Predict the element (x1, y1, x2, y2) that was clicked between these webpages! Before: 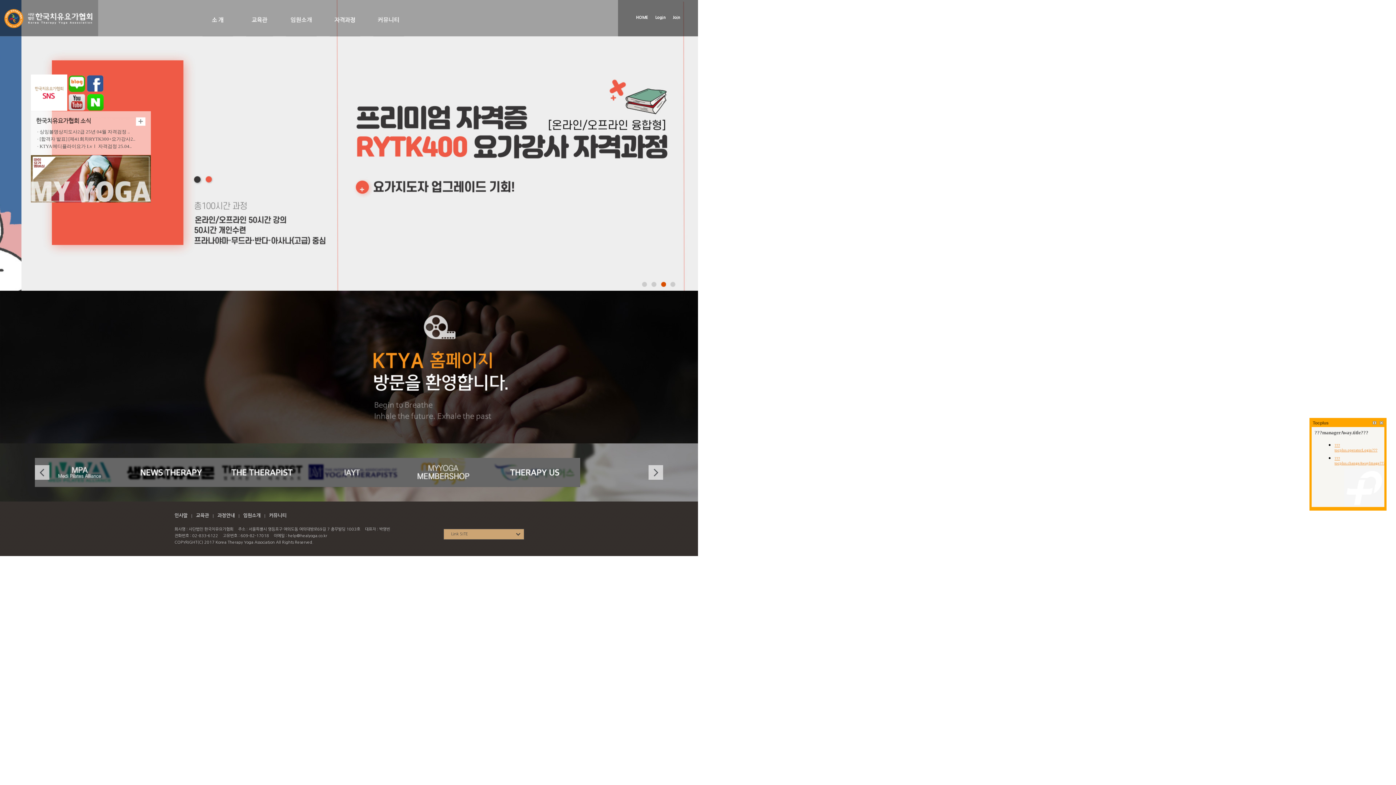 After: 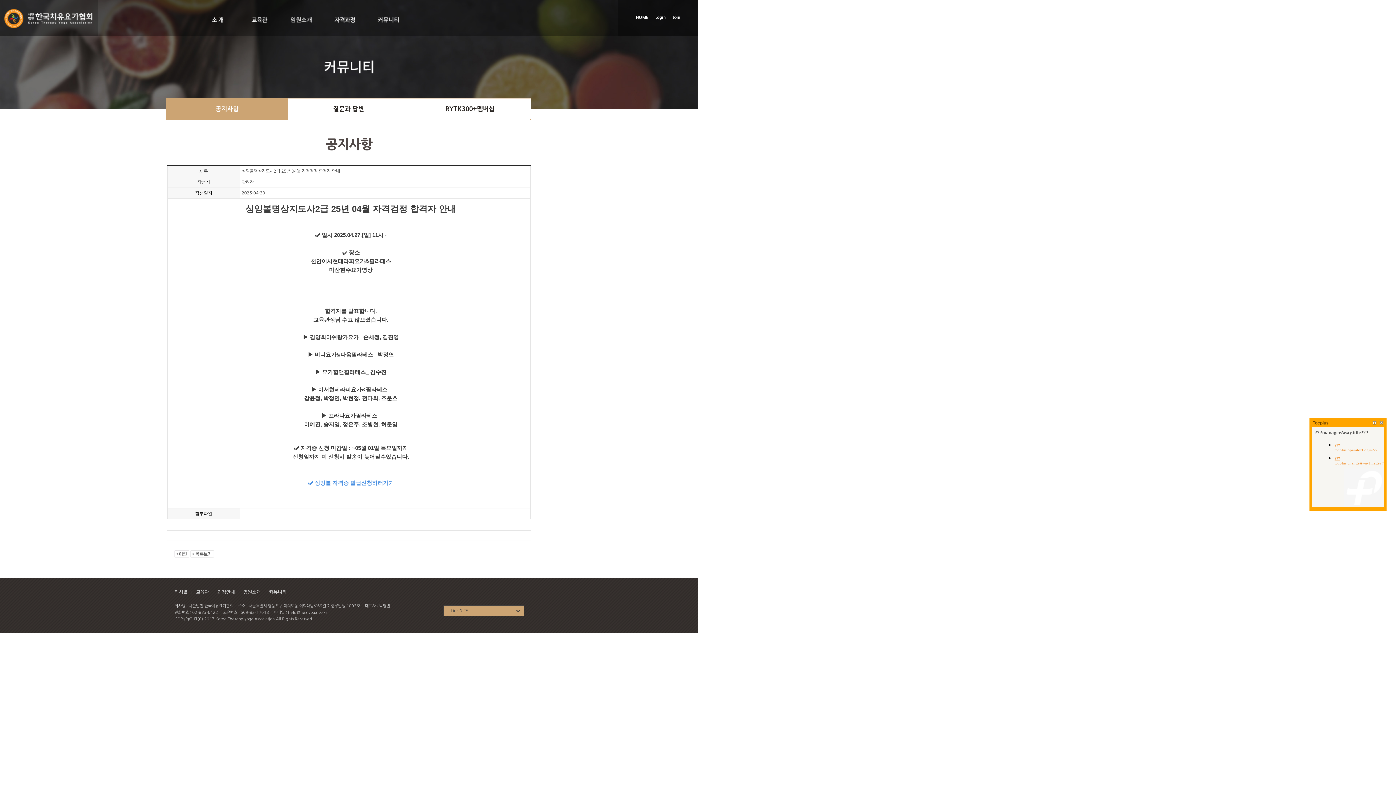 Action: label: 싱잉볼명상지도사2급 25년 04월 자격검정 .. bbox: (37, 128, 127, 134)